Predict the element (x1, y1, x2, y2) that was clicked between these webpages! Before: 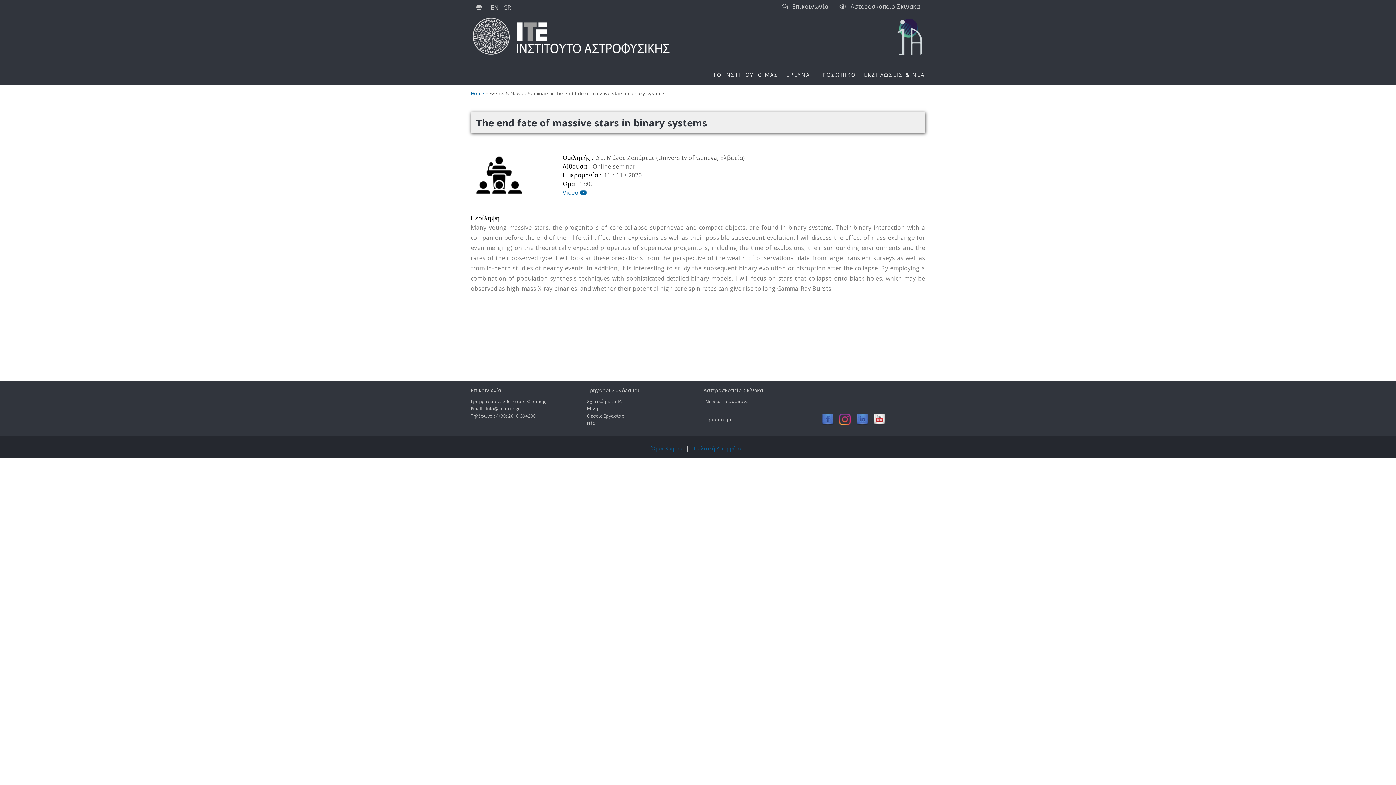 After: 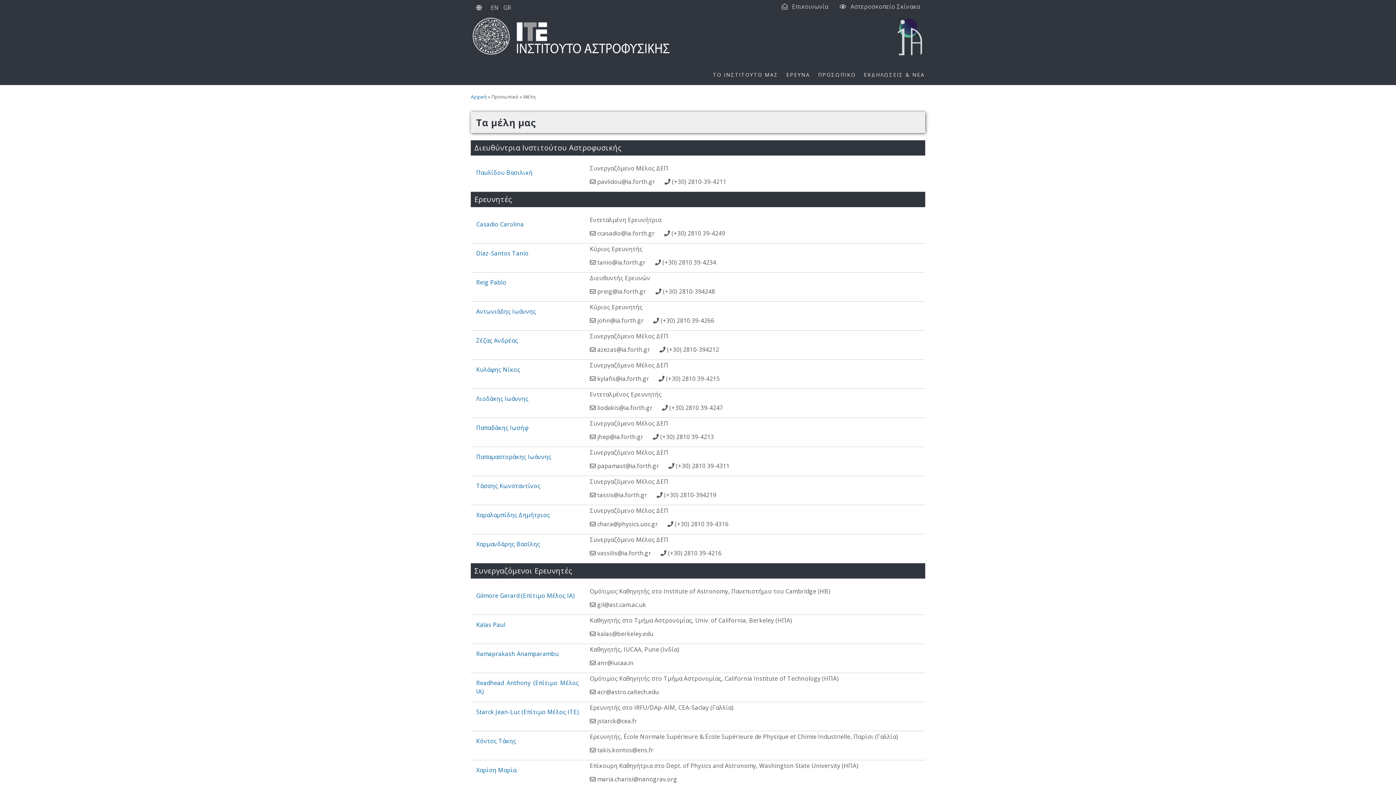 Action: label: Μέλη bbox: (587, 405, 598, 412)